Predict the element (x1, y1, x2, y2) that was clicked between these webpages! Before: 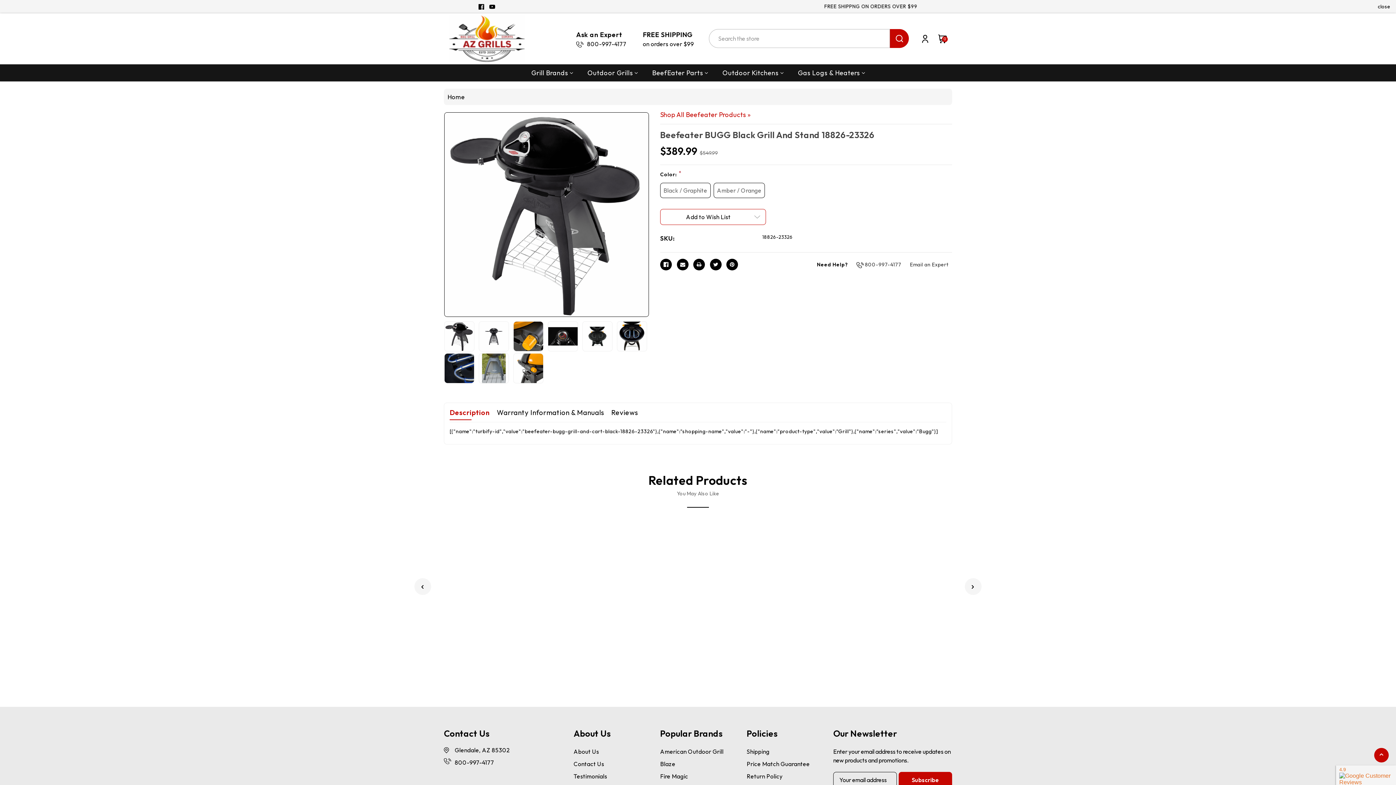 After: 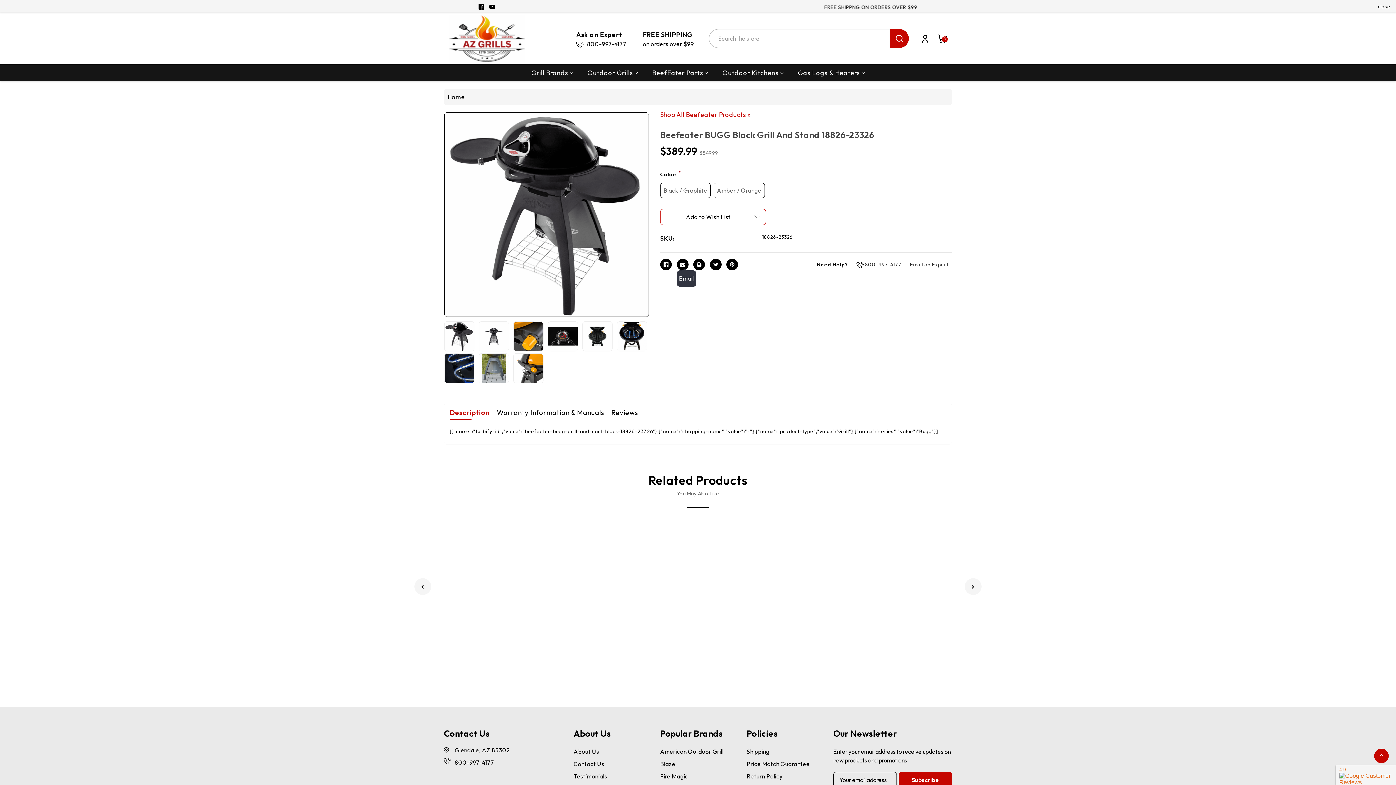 Action: bbox: (676, 258, 688, 270) label: Email